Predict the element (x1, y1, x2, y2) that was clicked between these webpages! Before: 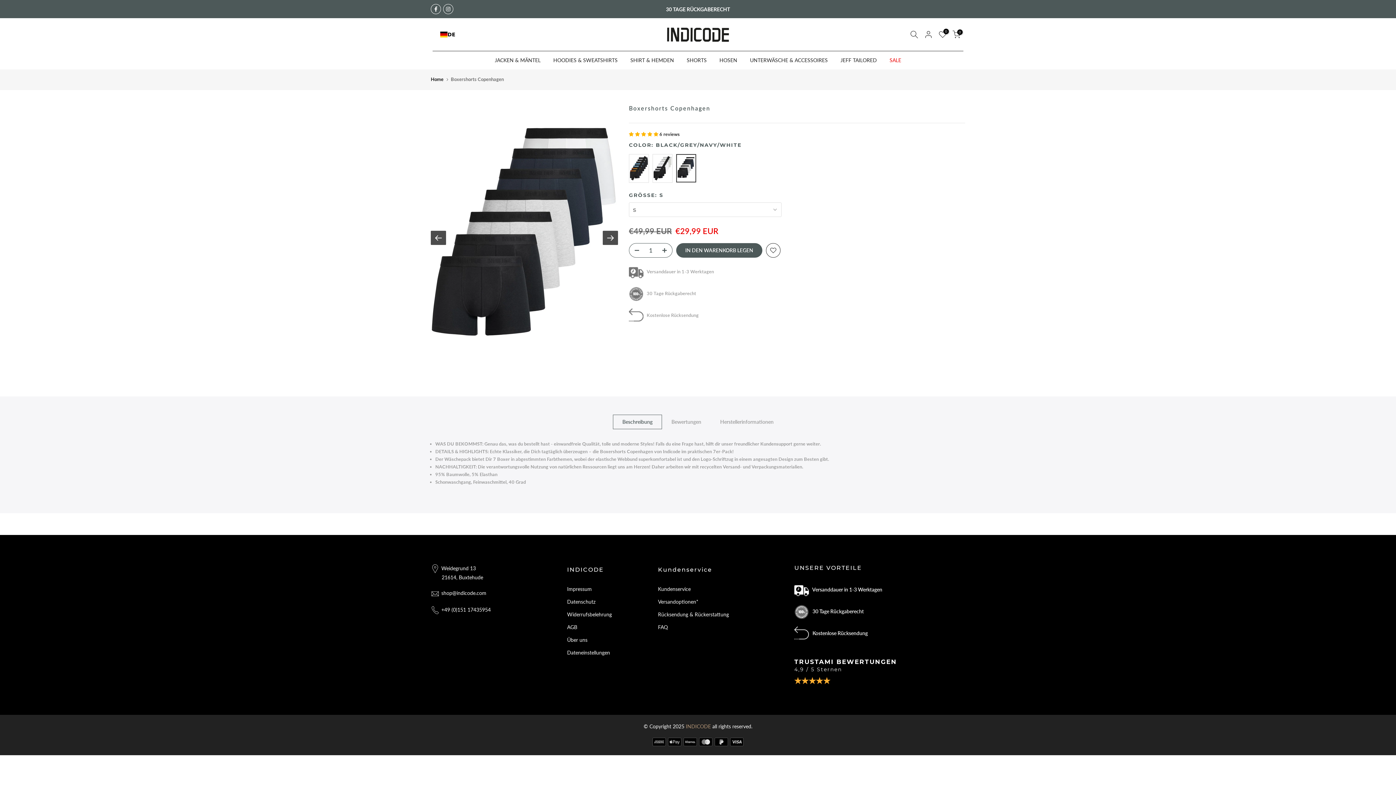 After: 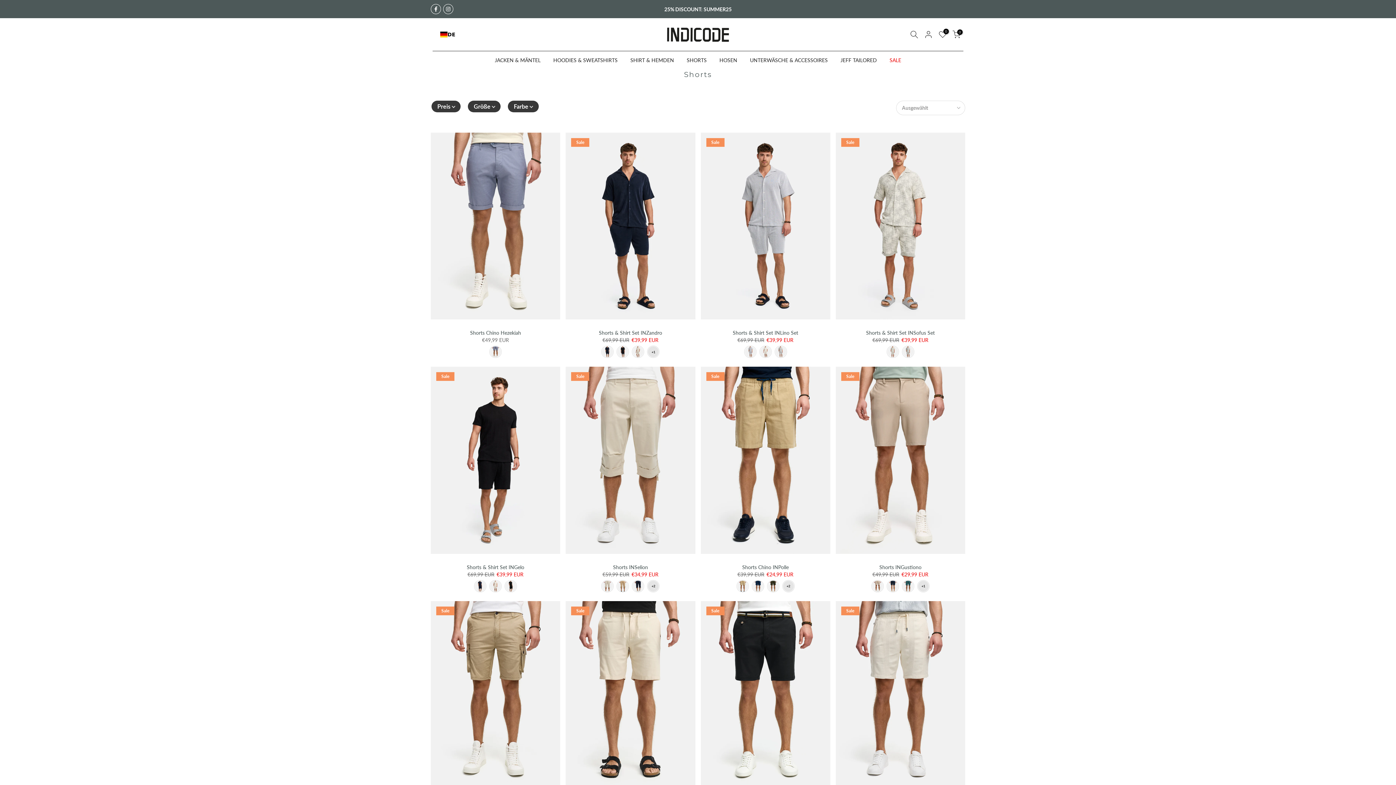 Action: label: SHORTS bbox: (680, 56, 713, 64)